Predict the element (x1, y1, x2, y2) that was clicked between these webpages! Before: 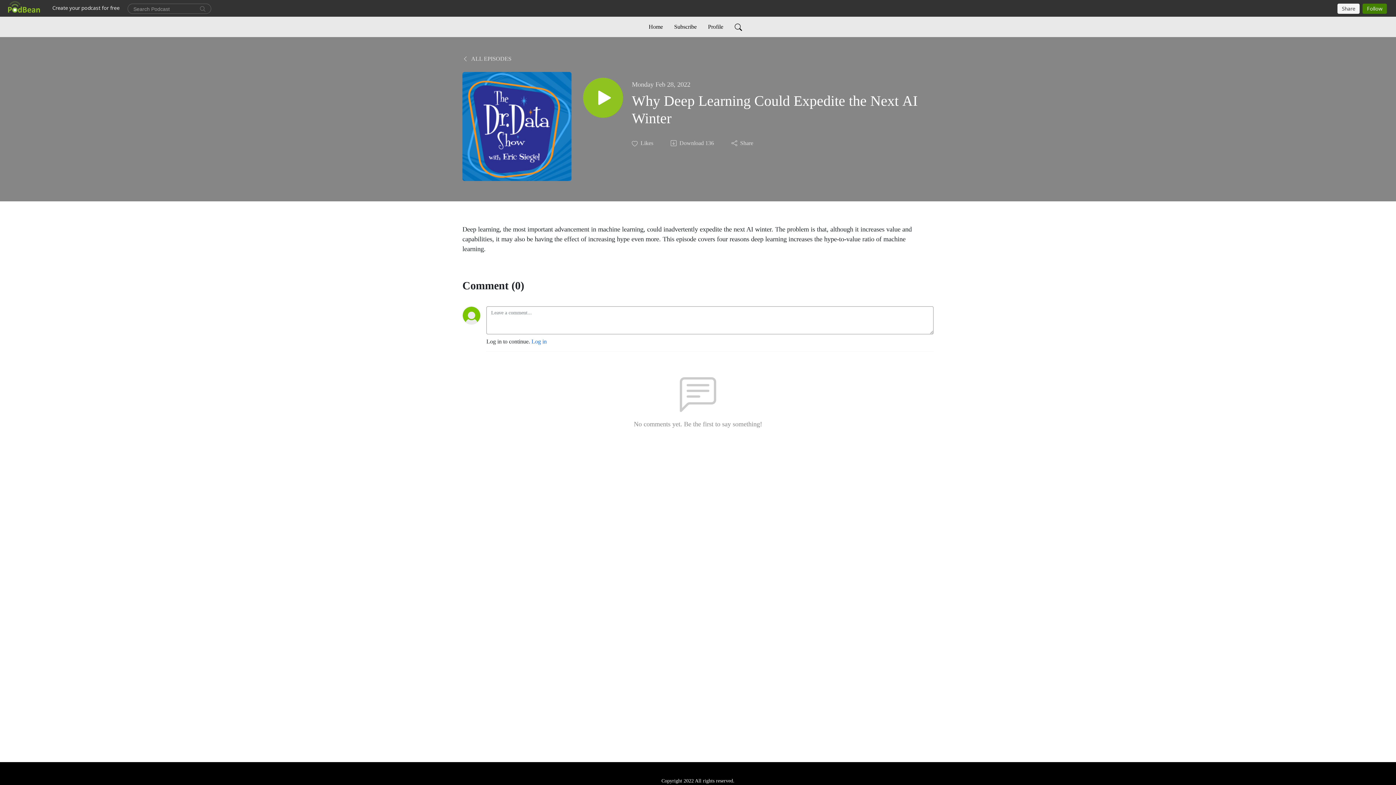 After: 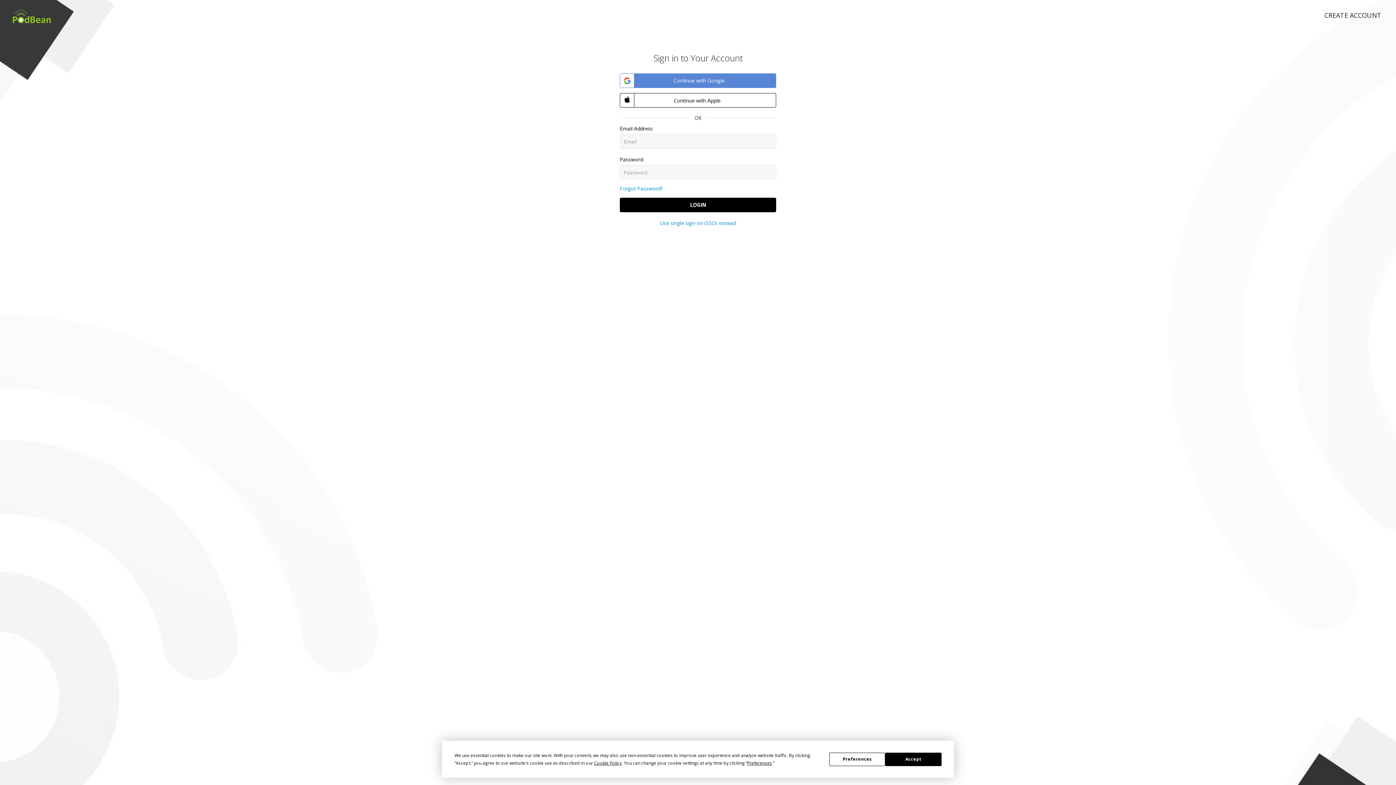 Action: bbox: (631, 139, 654, 147) label: Likes